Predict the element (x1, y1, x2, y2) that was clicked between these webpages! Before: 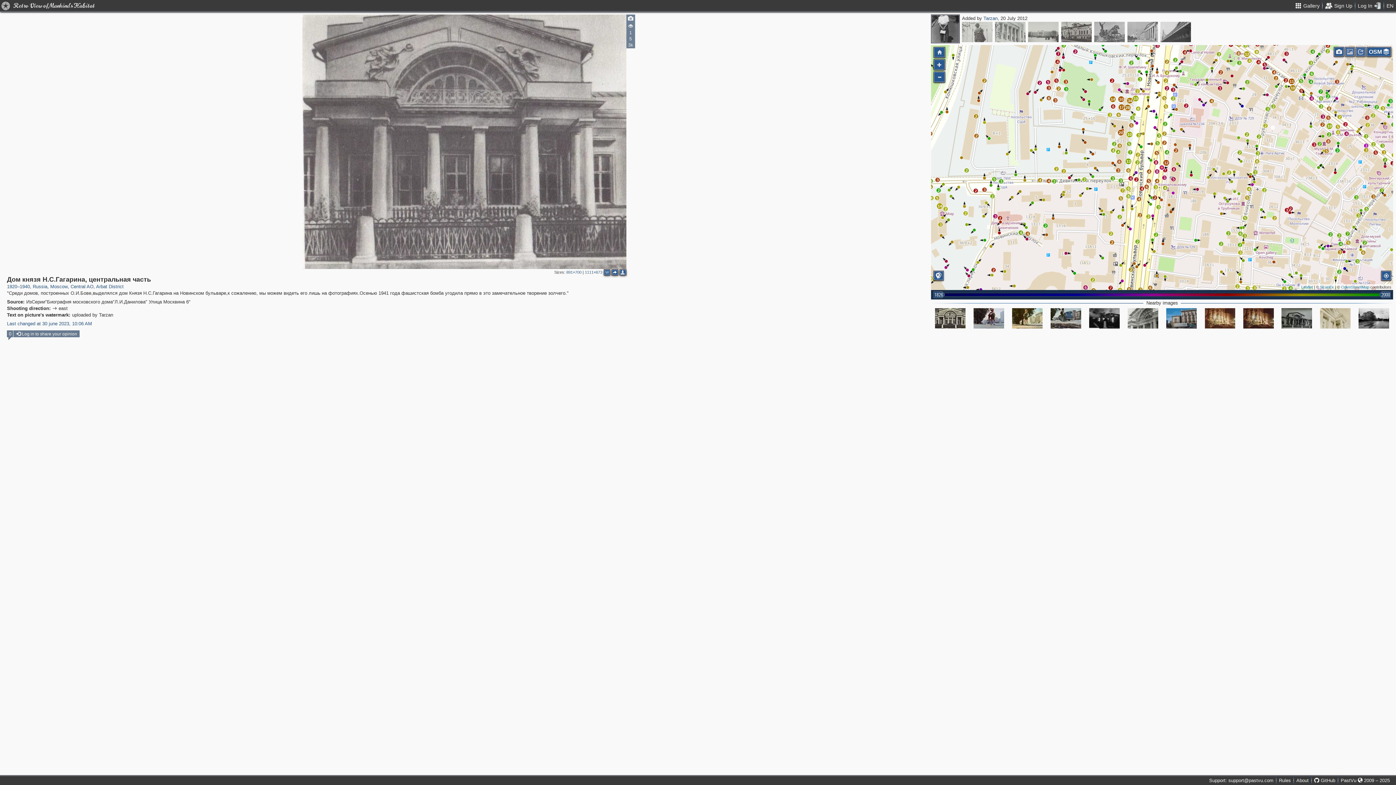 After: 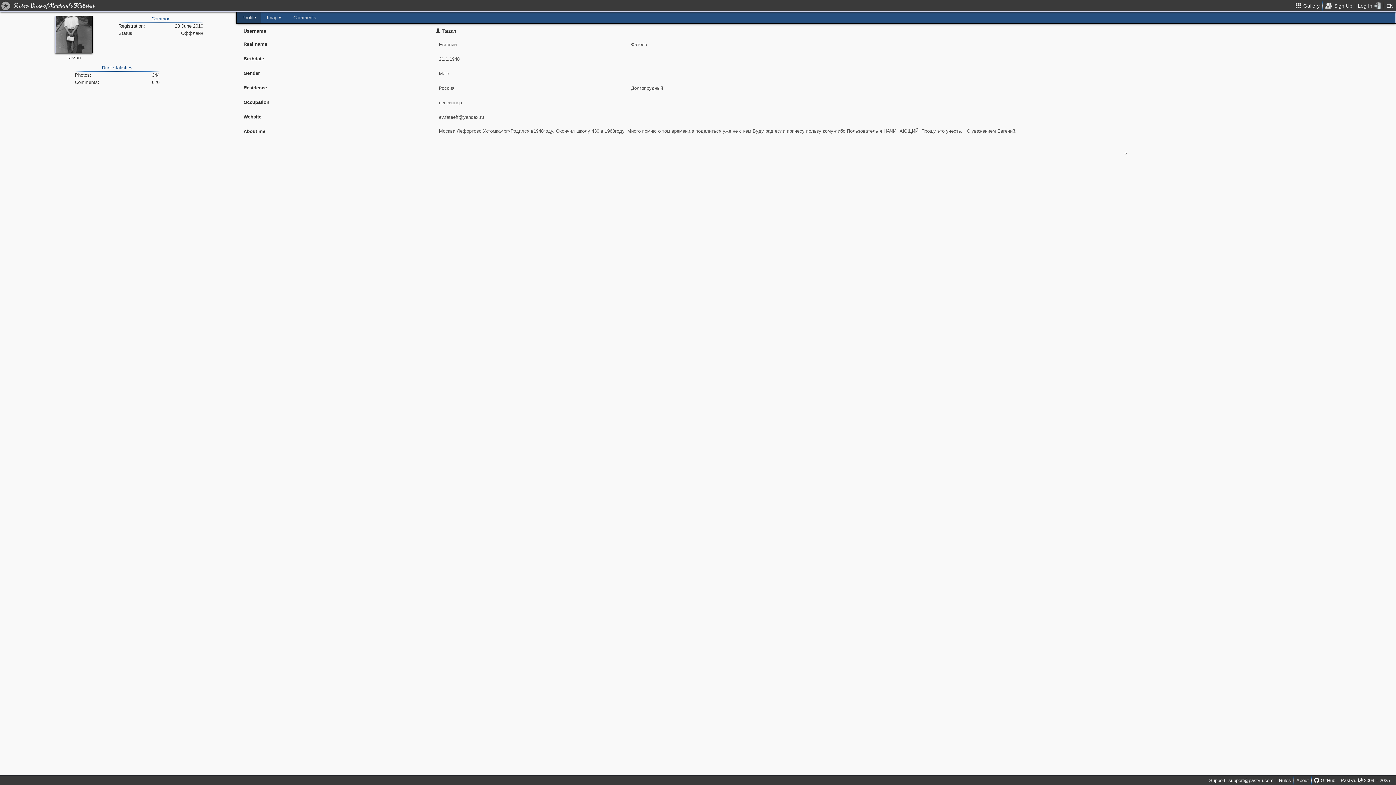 Action: bbox: (983, 15, 997, 21) label: Tarzan